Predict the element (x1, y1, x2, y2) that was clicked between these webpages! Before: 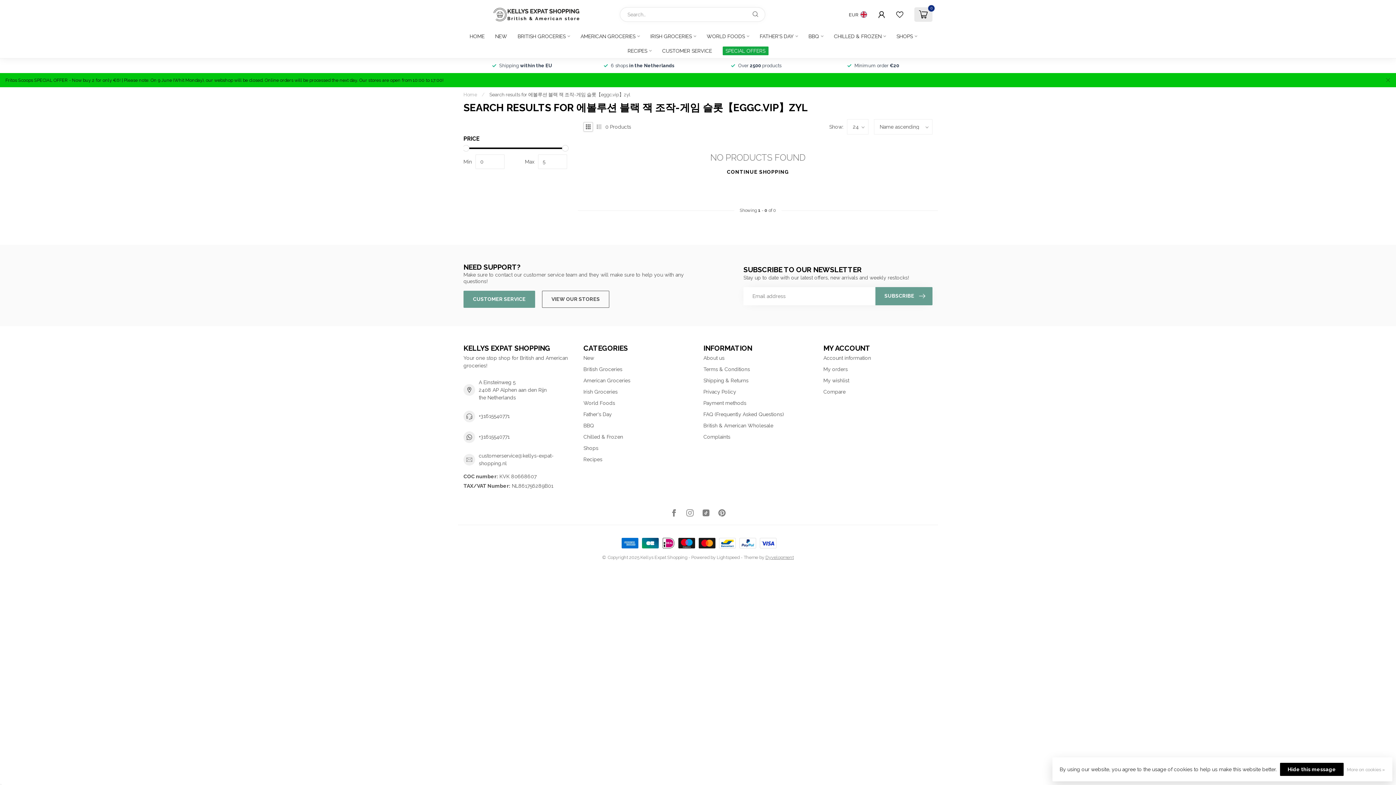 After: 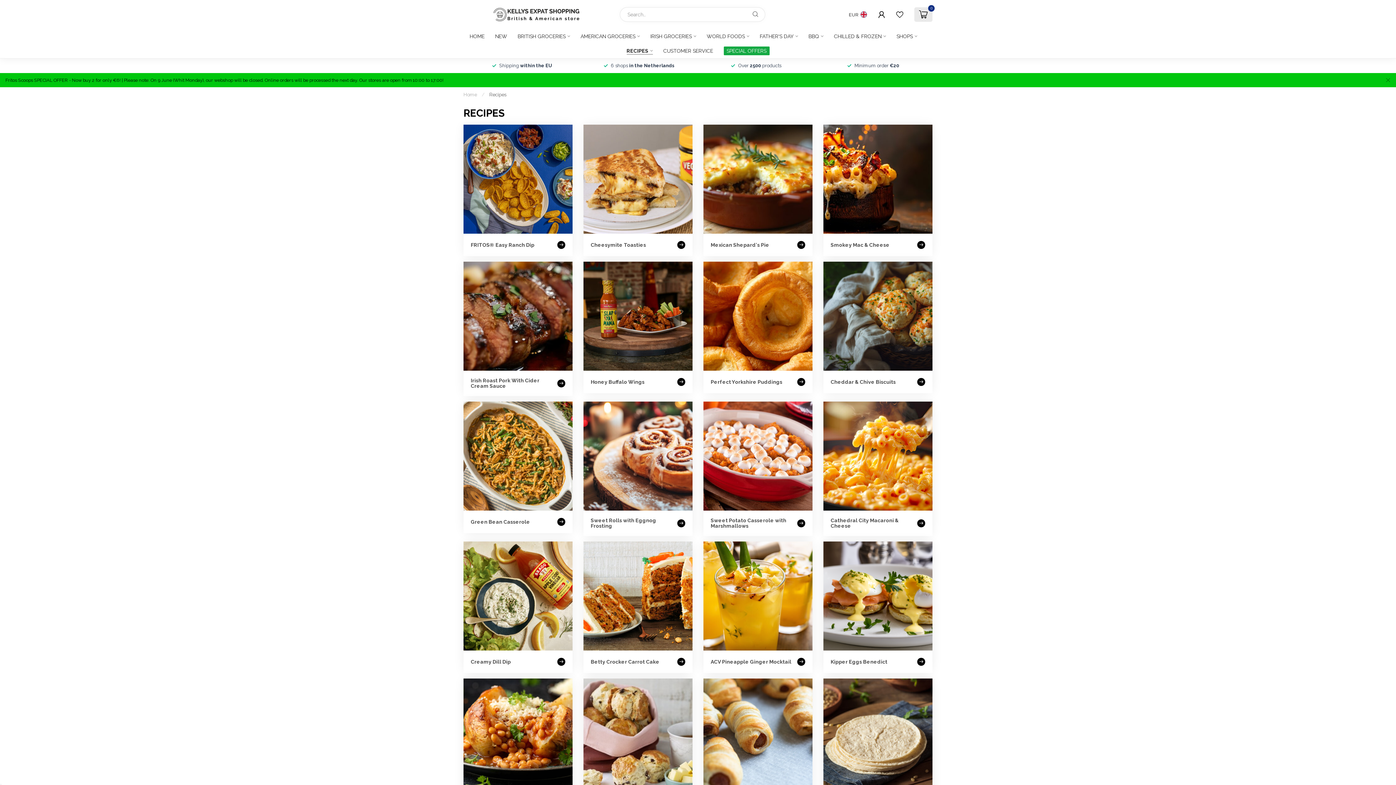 Action: label: Recipes bbox: (583, 454, 692, 465)